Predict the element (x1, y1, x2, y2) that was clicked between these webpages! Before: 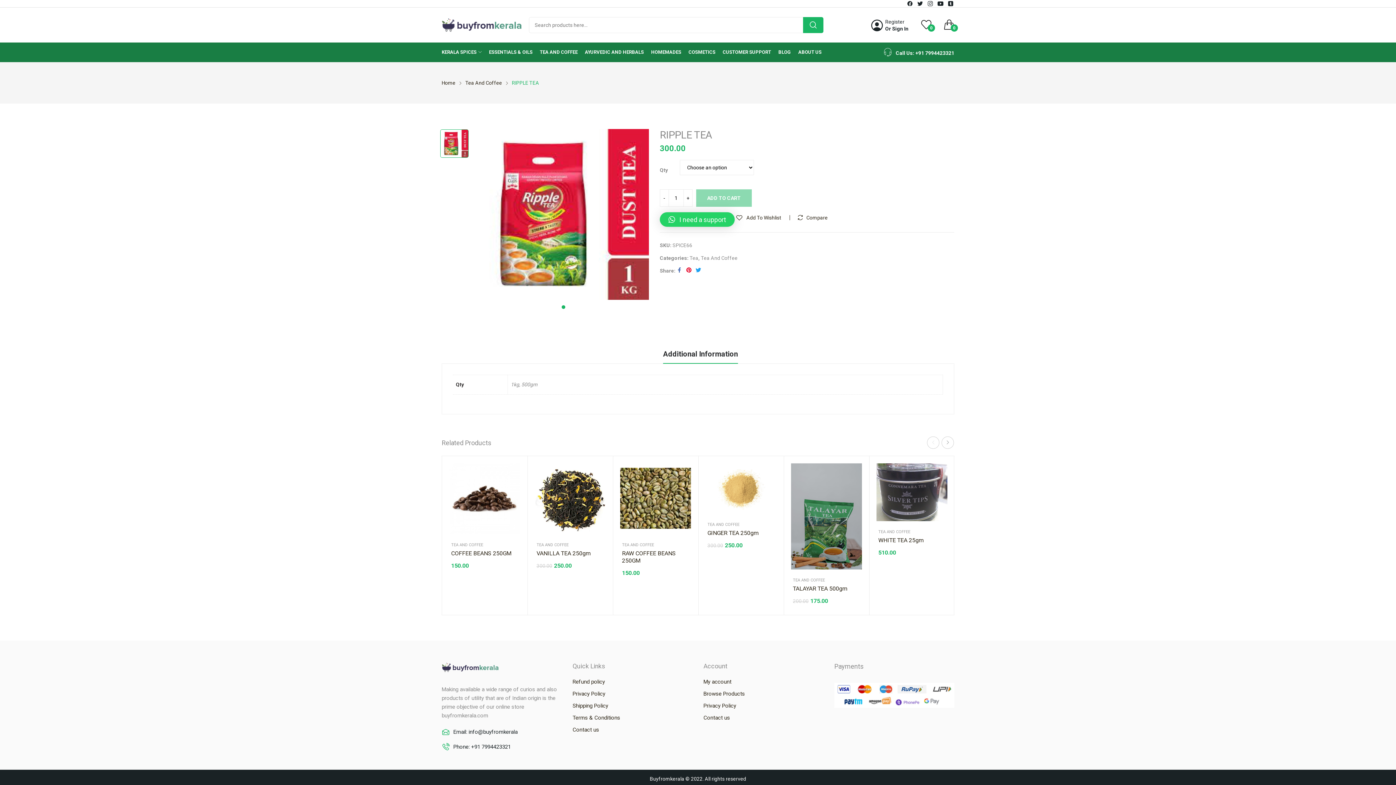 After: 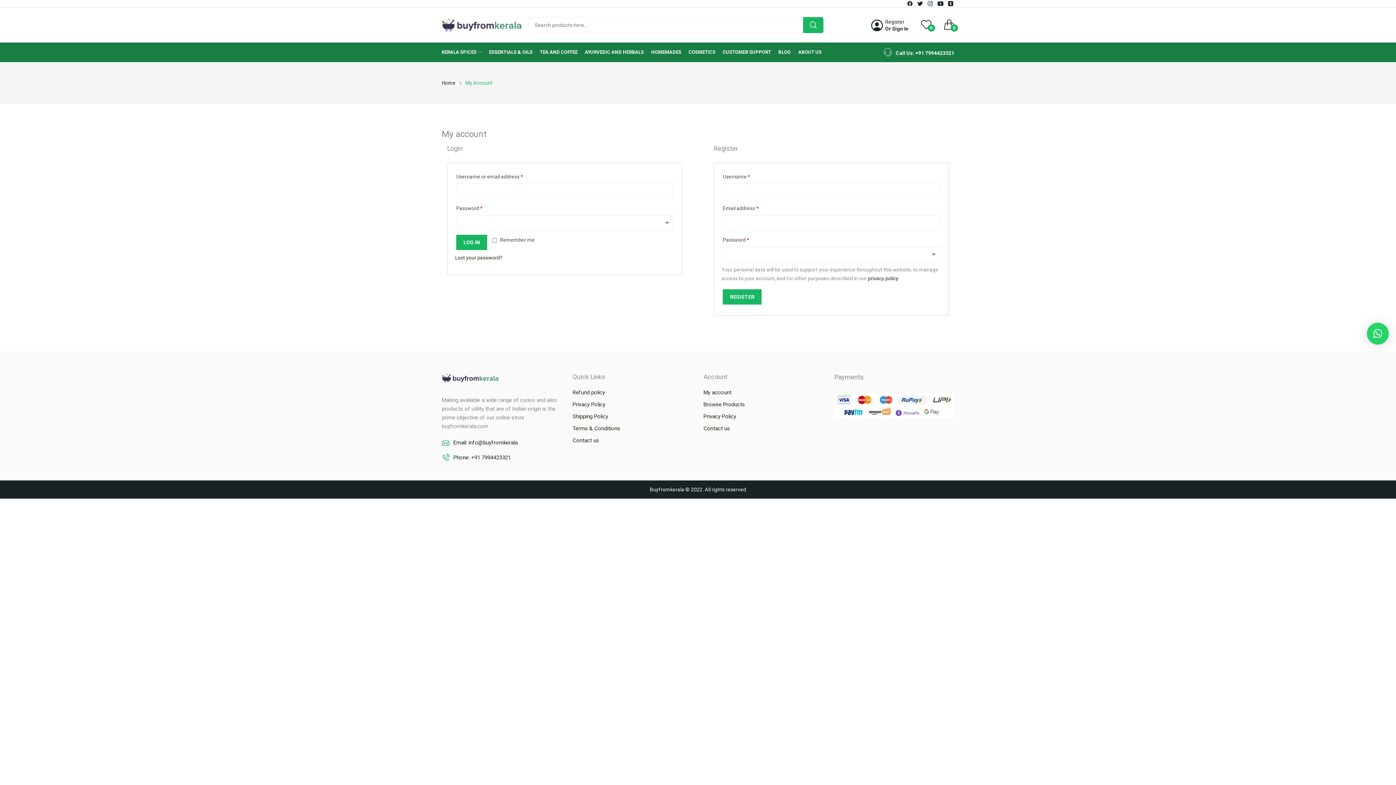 Action: bbox: (703, 677, 823, 686) label: My account